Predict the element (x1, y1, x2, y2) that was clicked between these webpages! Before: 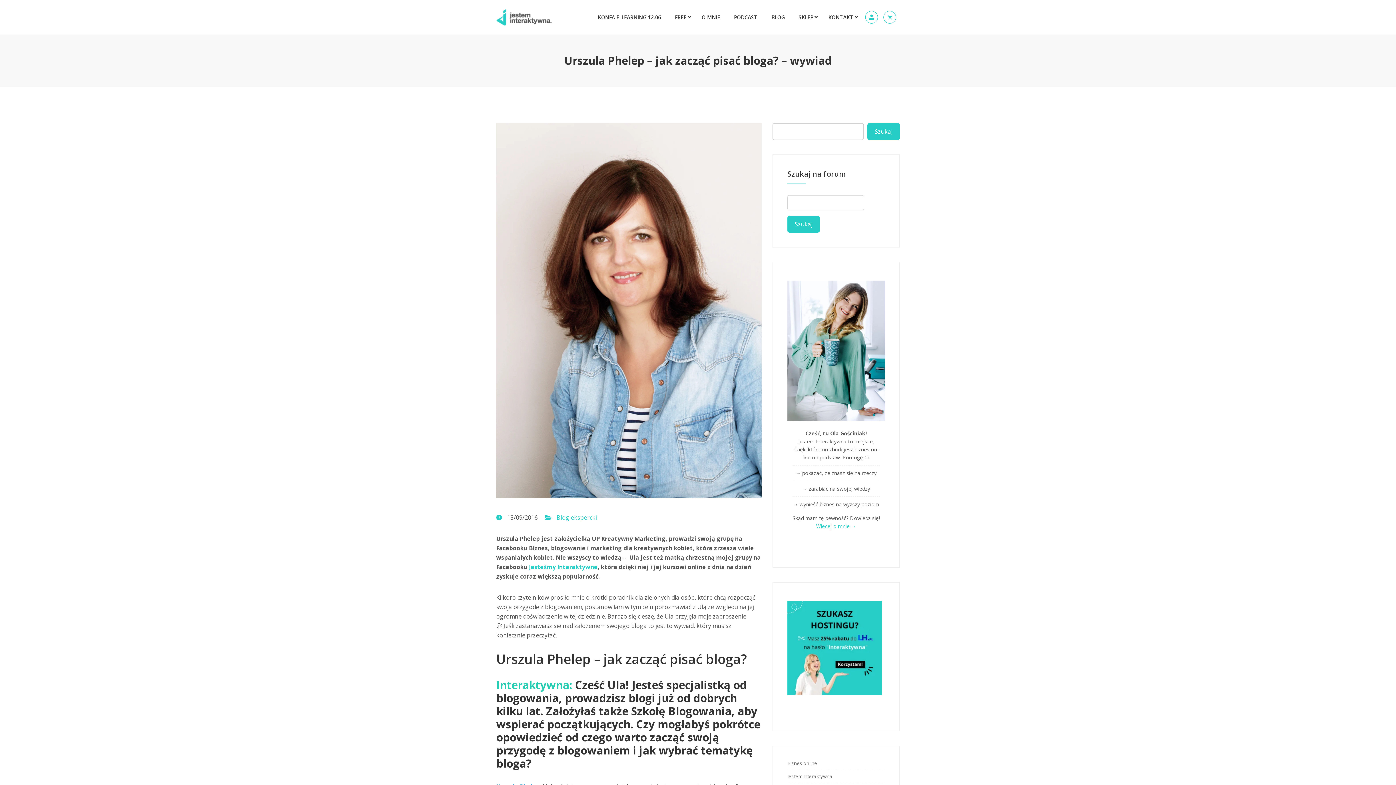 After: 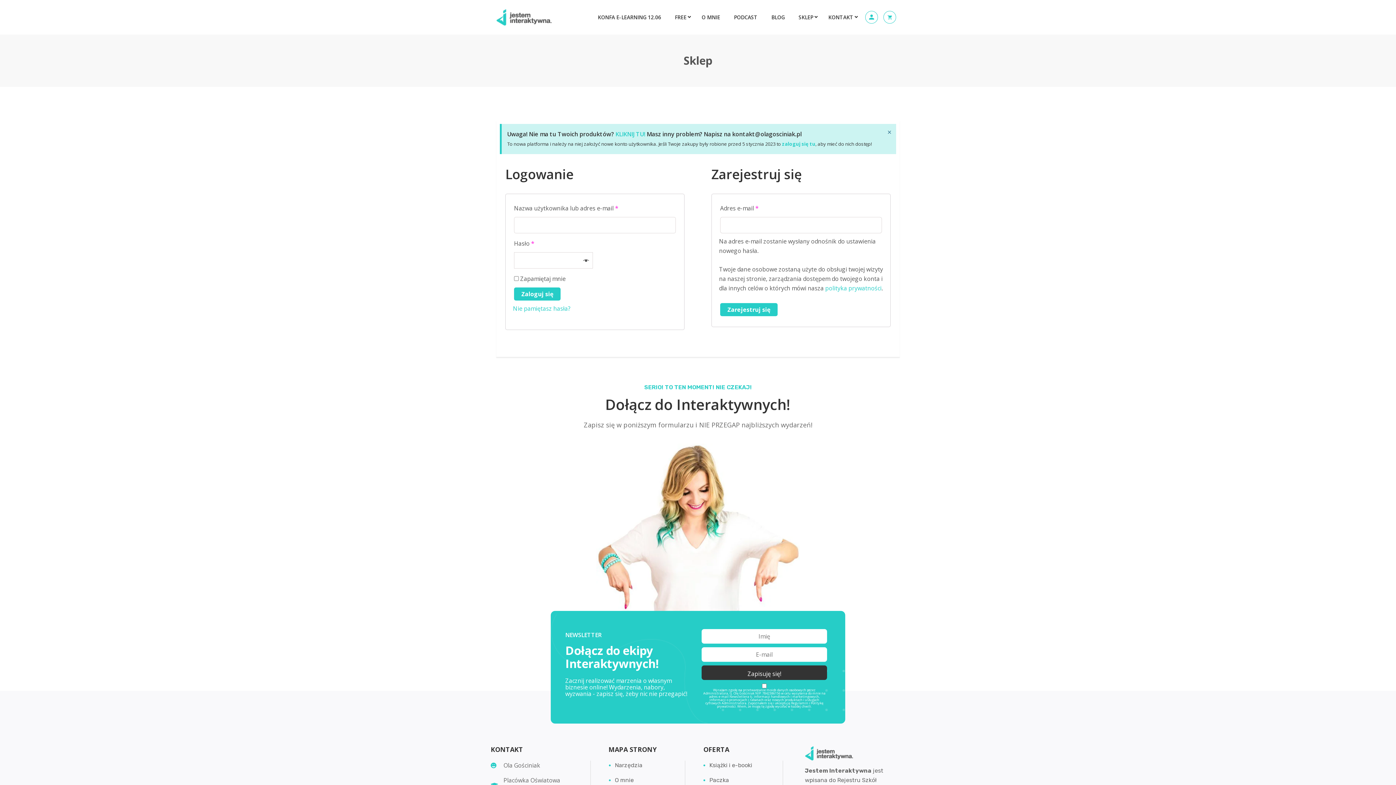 Action: bbox: (865, 10, 878, 23)